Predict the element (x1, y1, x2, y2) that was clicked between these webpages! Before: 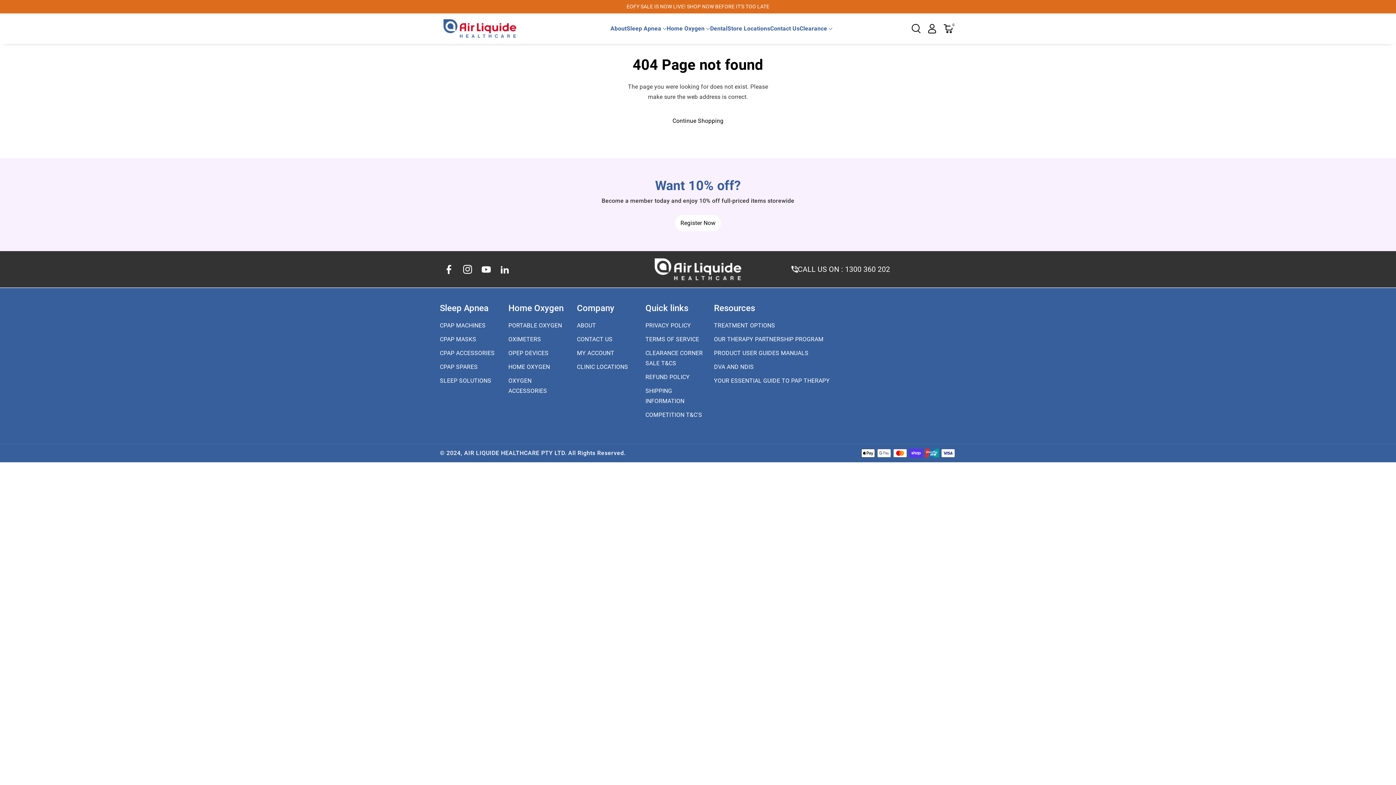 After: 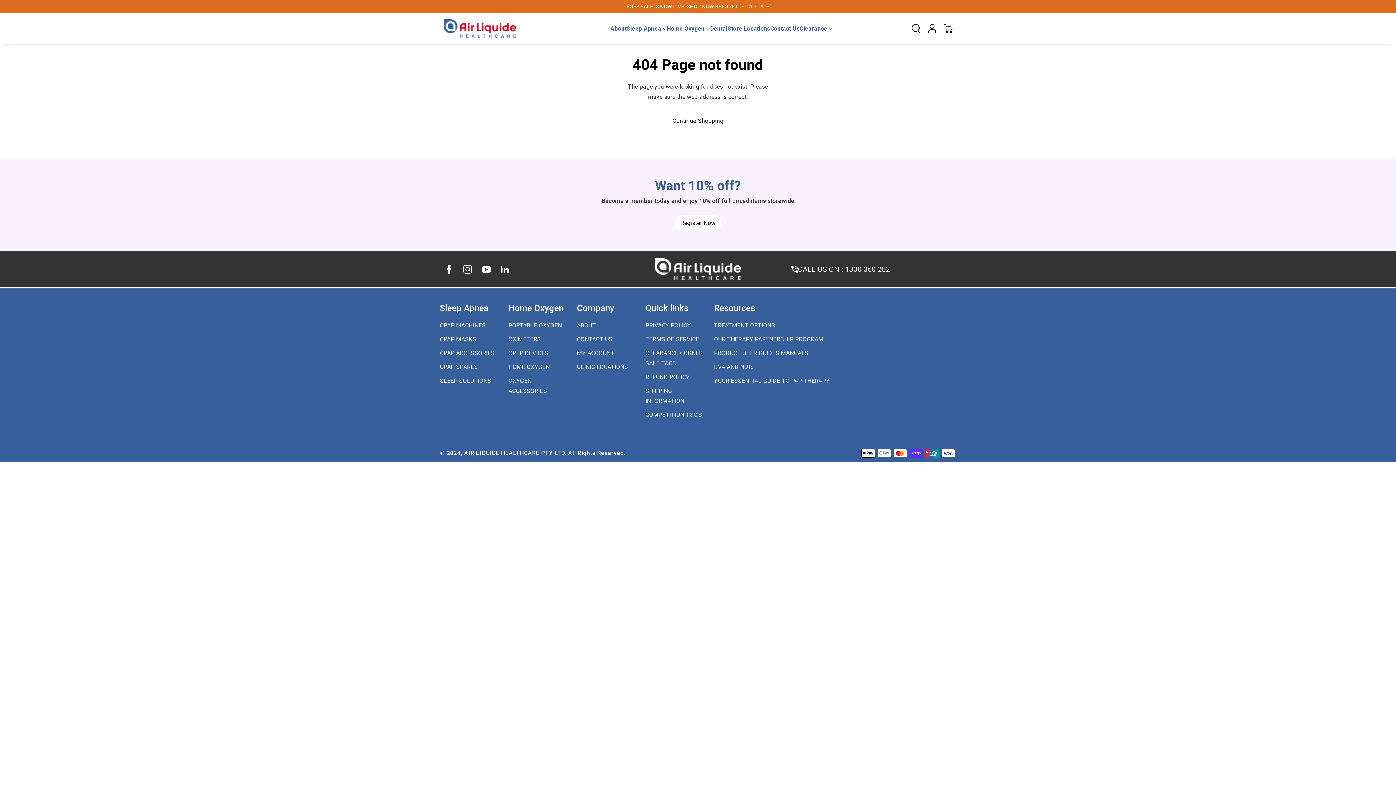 Action: bbox: (577, 303, 614, 313) label: Company